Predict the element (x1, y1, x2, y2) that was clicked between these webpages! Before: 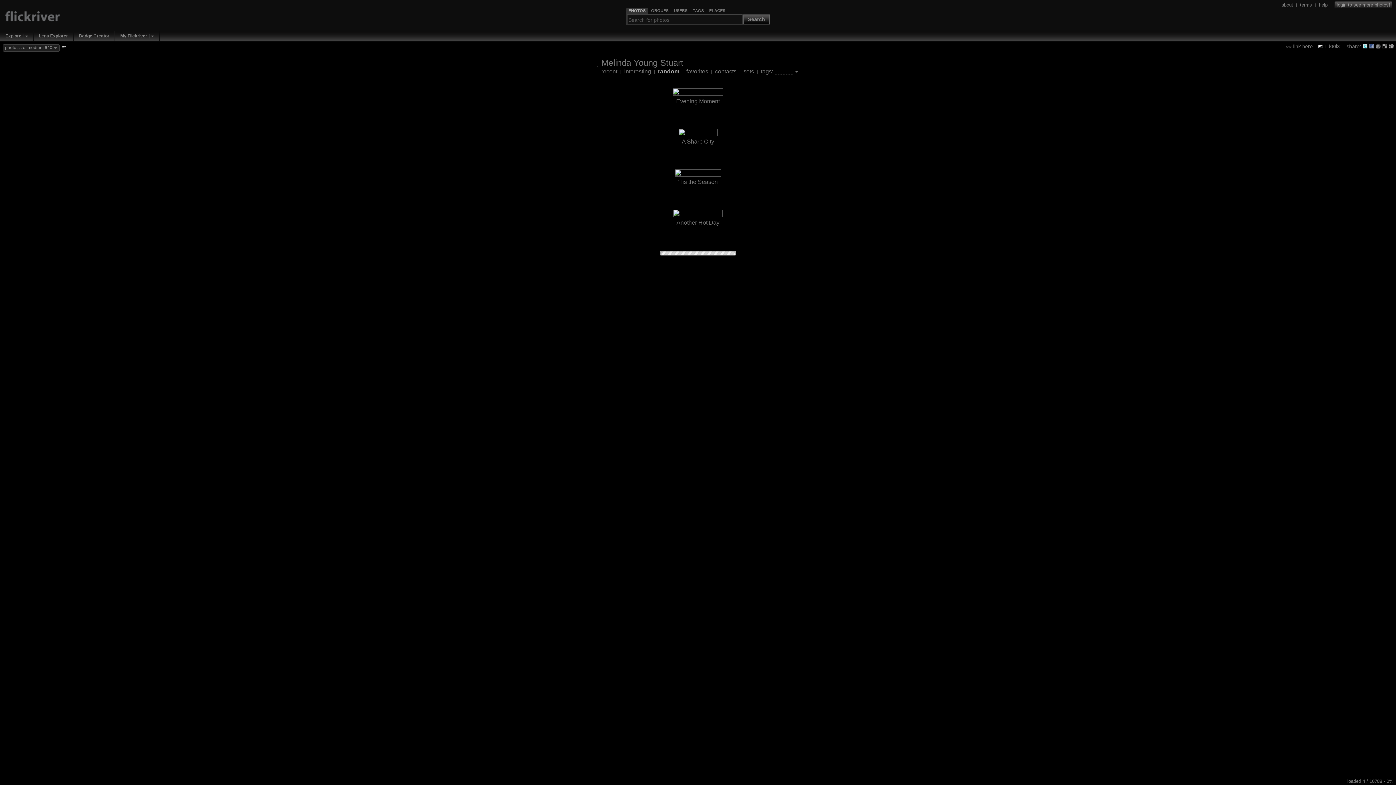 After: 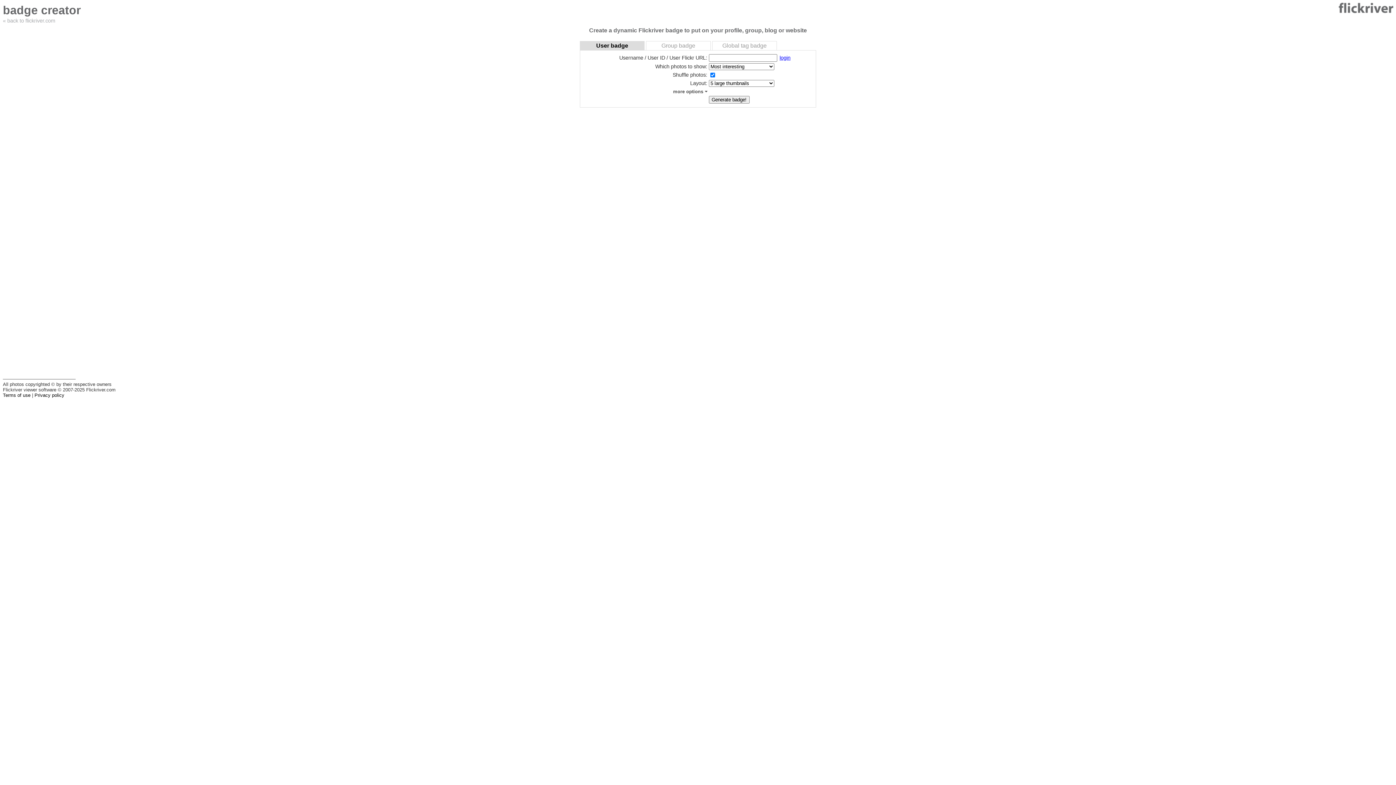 Action: label: Badge Creator bbox: (76, 32, 111, 39)